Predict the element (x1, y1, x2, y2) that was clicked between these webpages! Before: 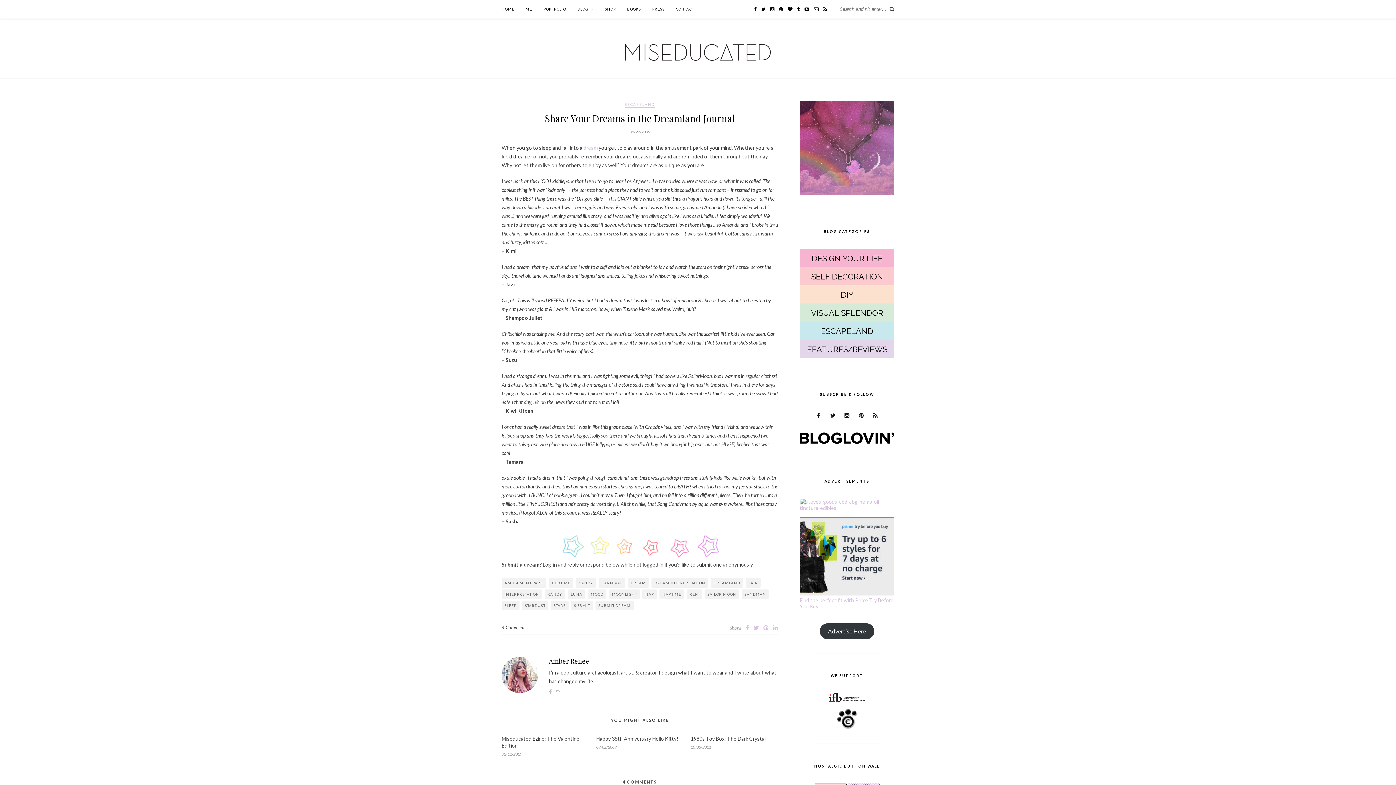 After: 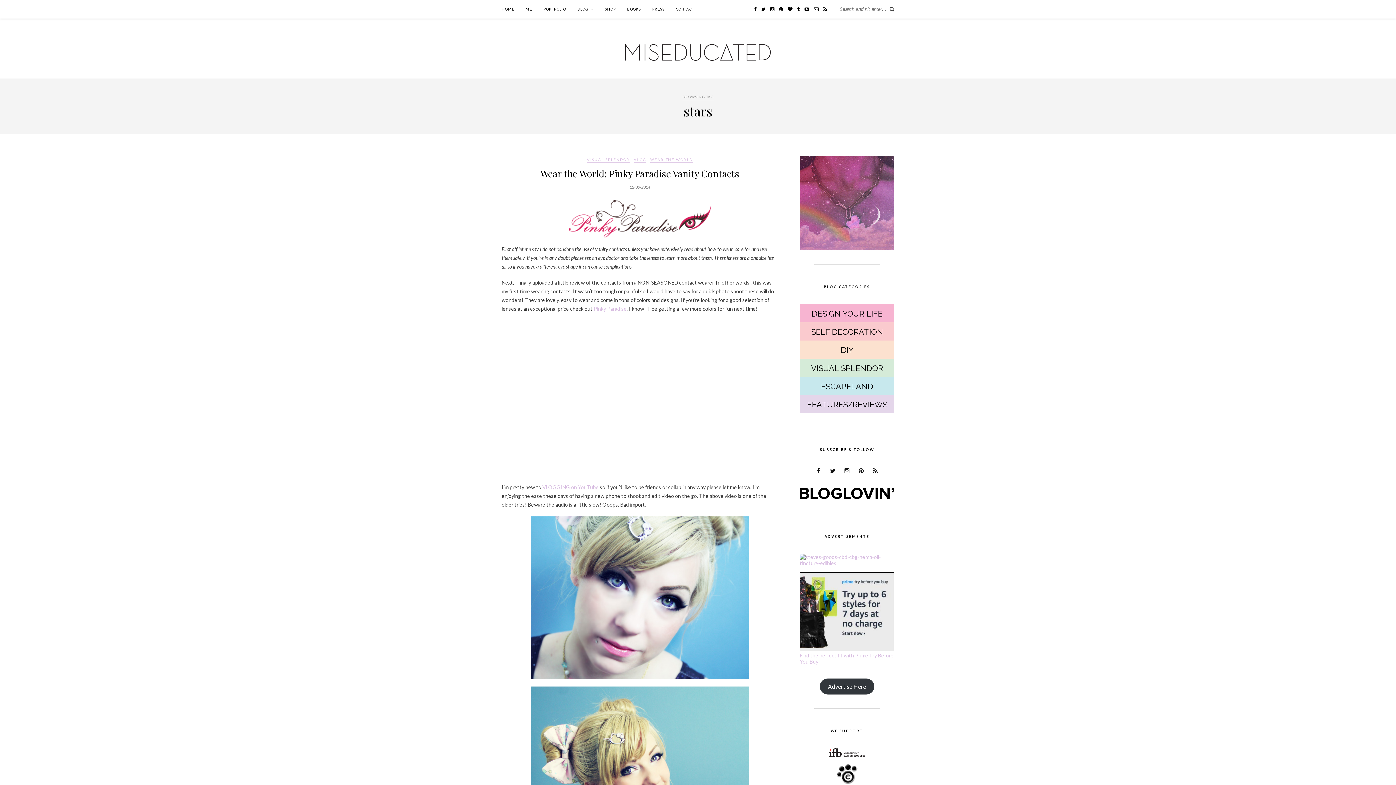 Action: label: STARS bbox: (550, 600, 568, 610)